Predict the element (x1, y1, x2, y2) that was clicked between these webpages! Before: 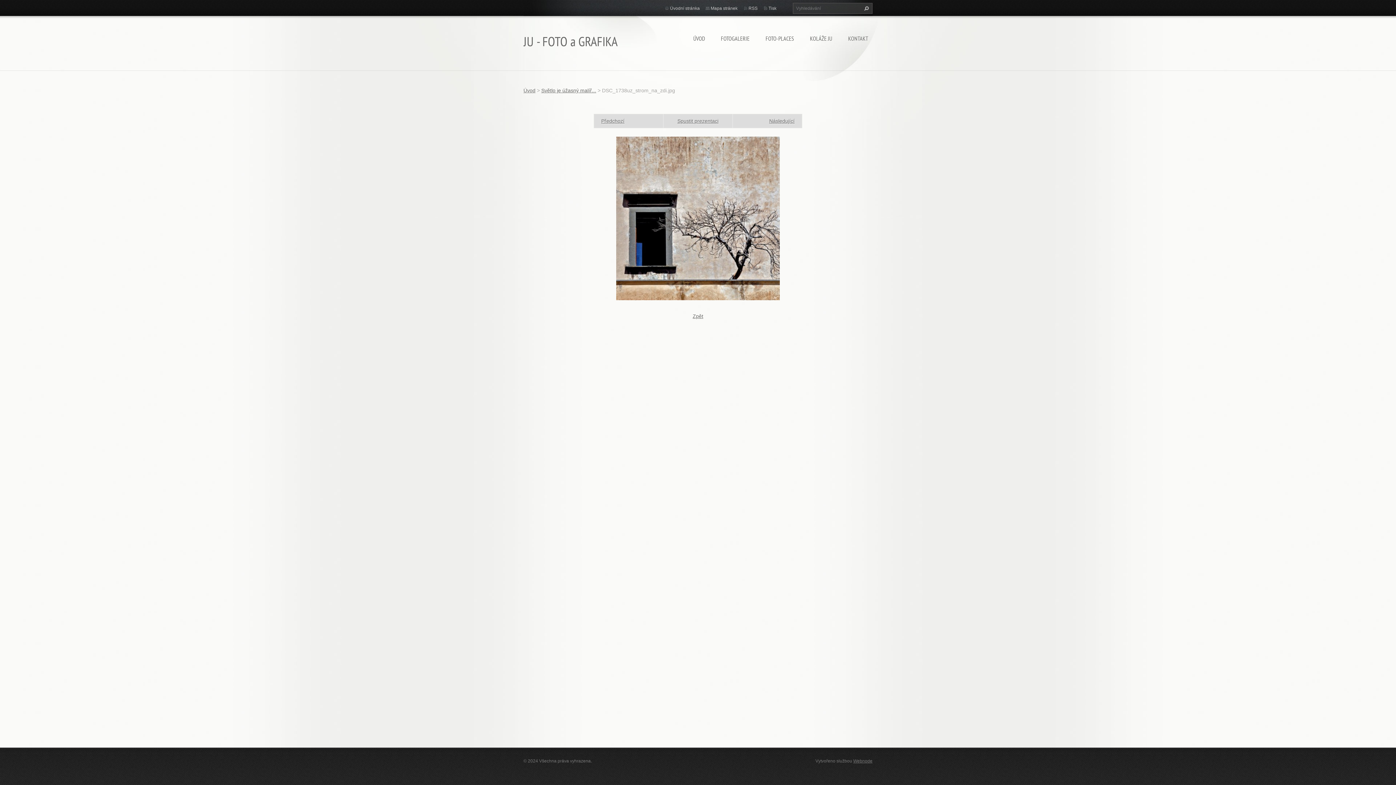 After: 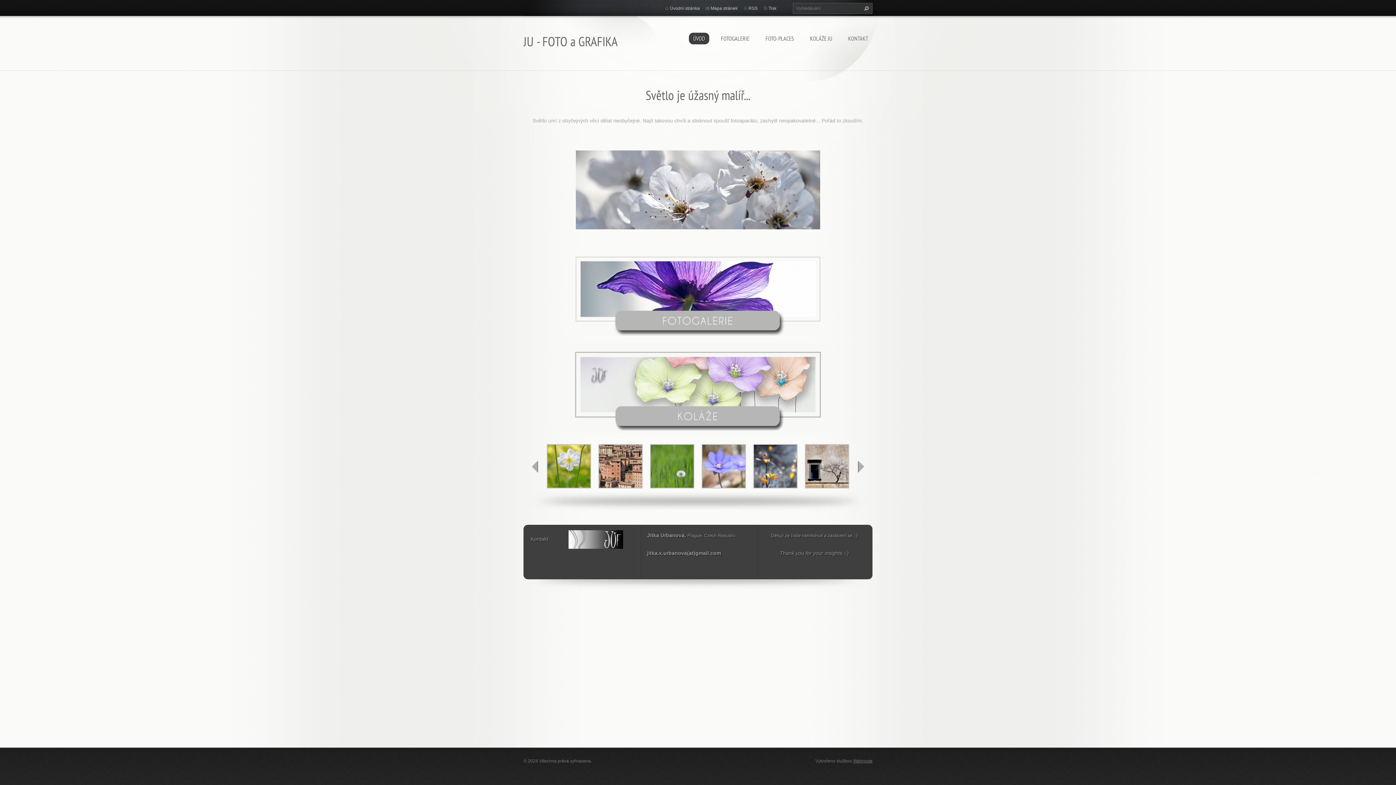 Action: bbox: (670, 5, 700, 10) label: Úvodní stránka